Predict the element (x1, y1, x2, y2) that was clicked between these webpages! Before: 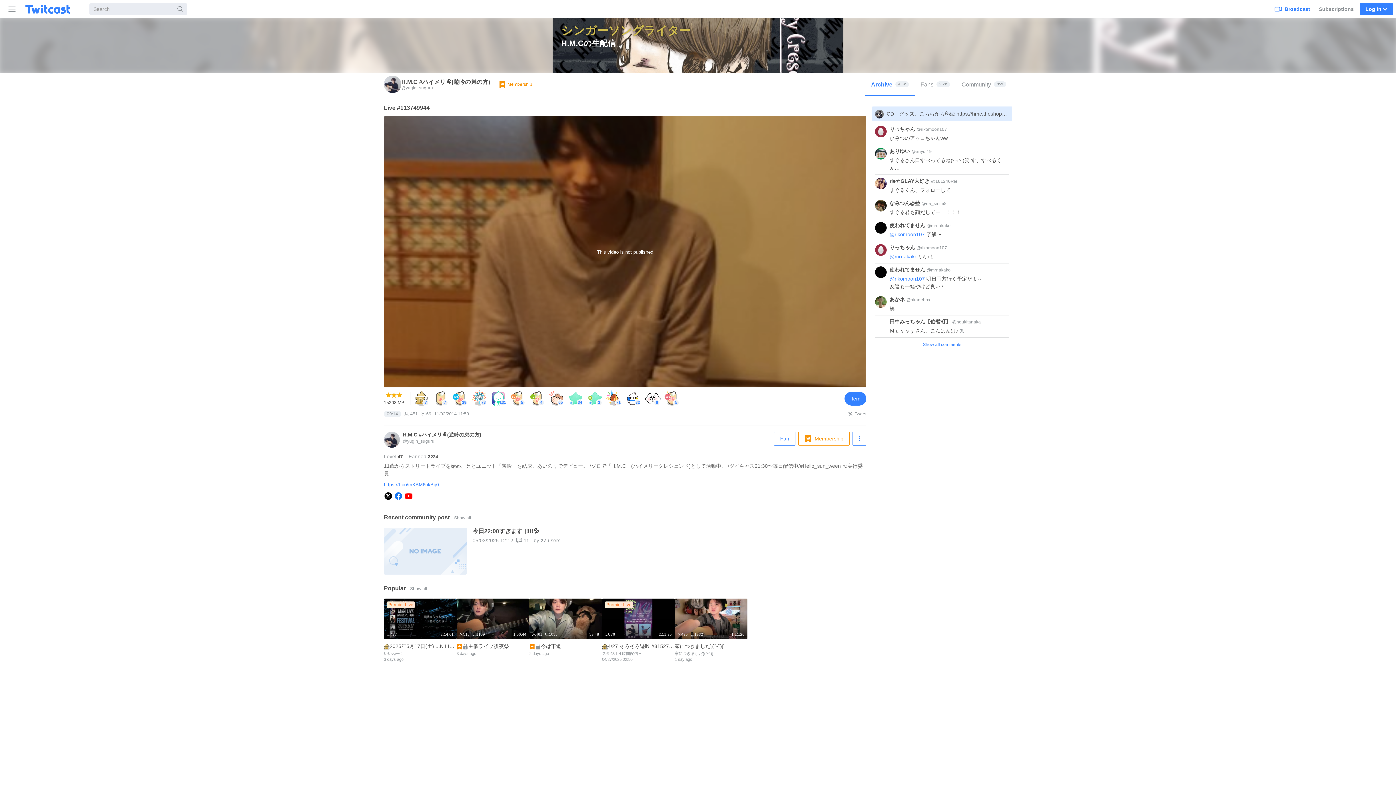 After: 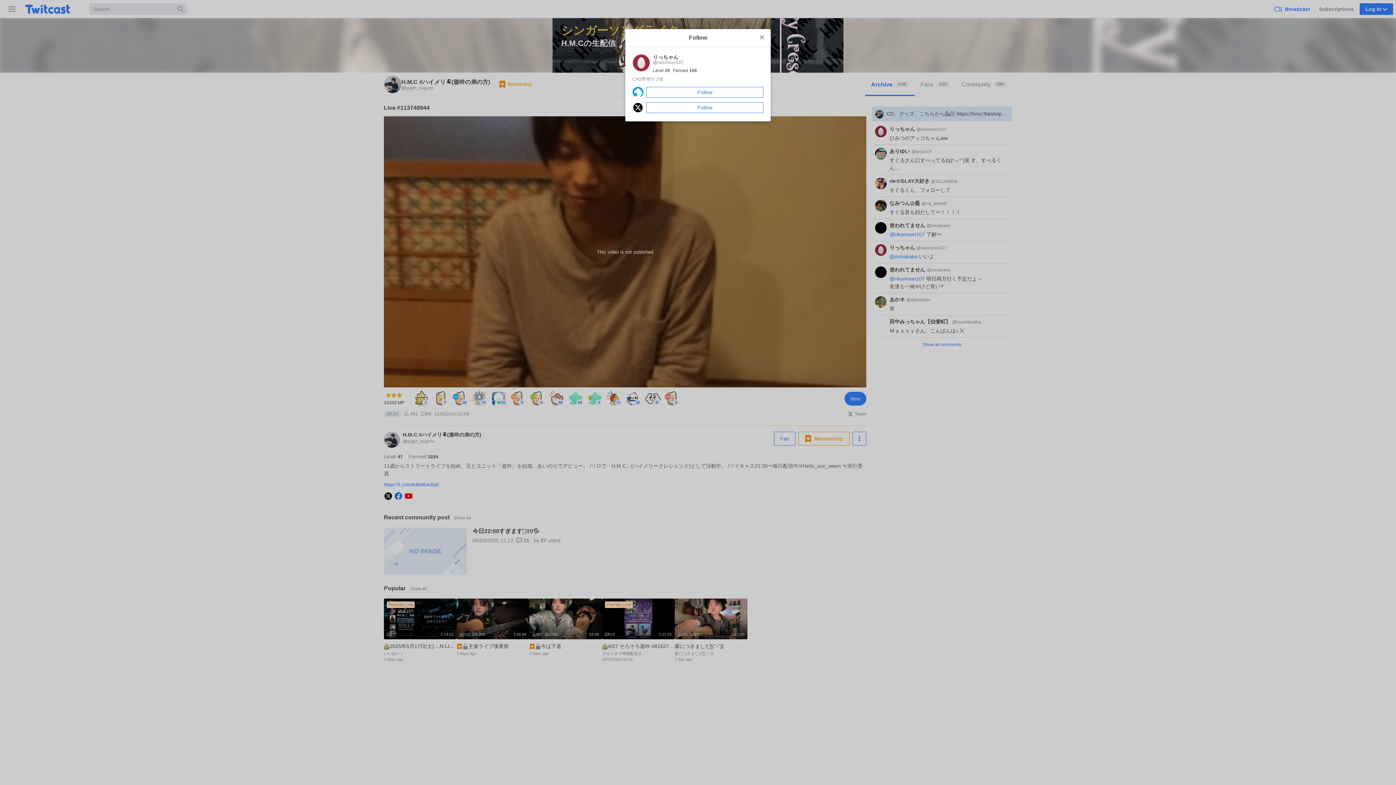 Action: label: りっちゃん  bbox: (889, 253, 916, 259)